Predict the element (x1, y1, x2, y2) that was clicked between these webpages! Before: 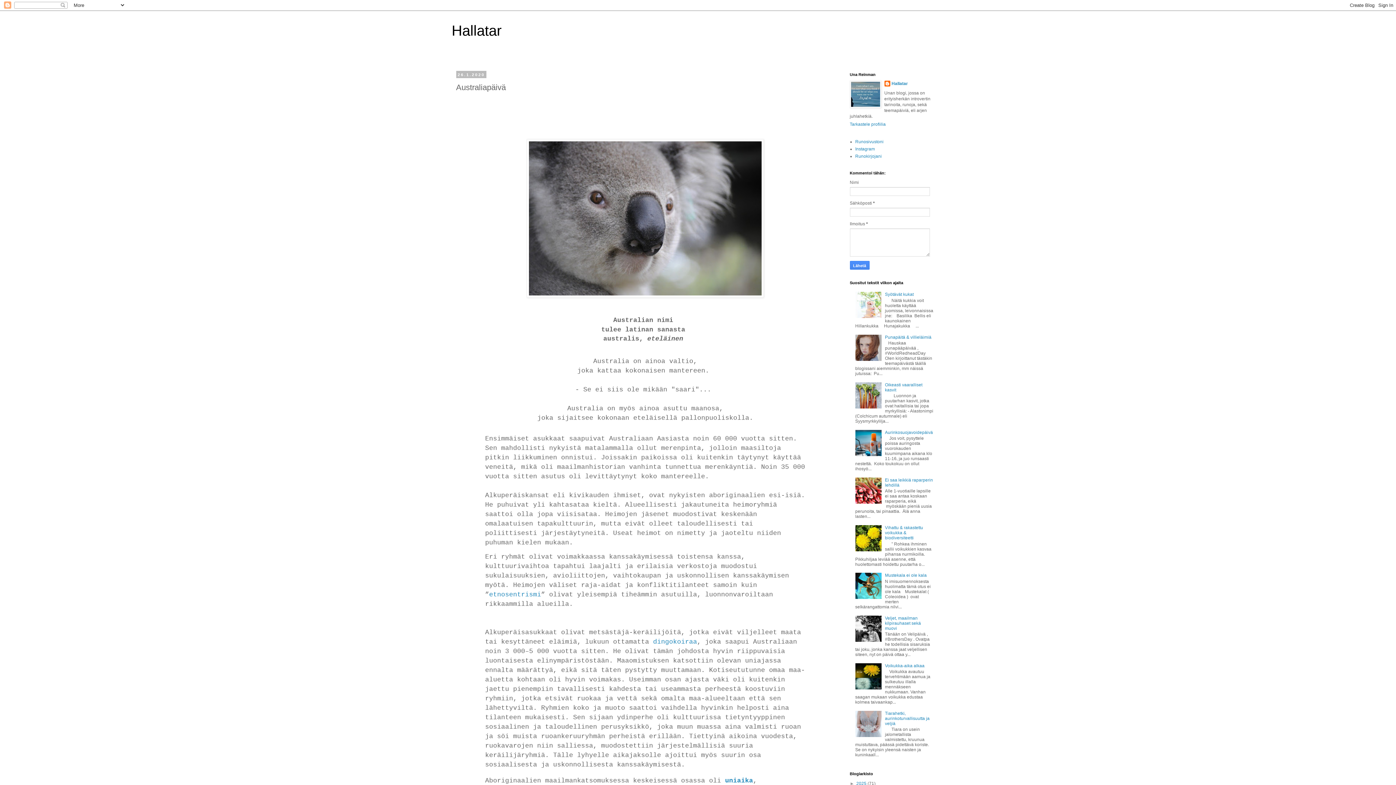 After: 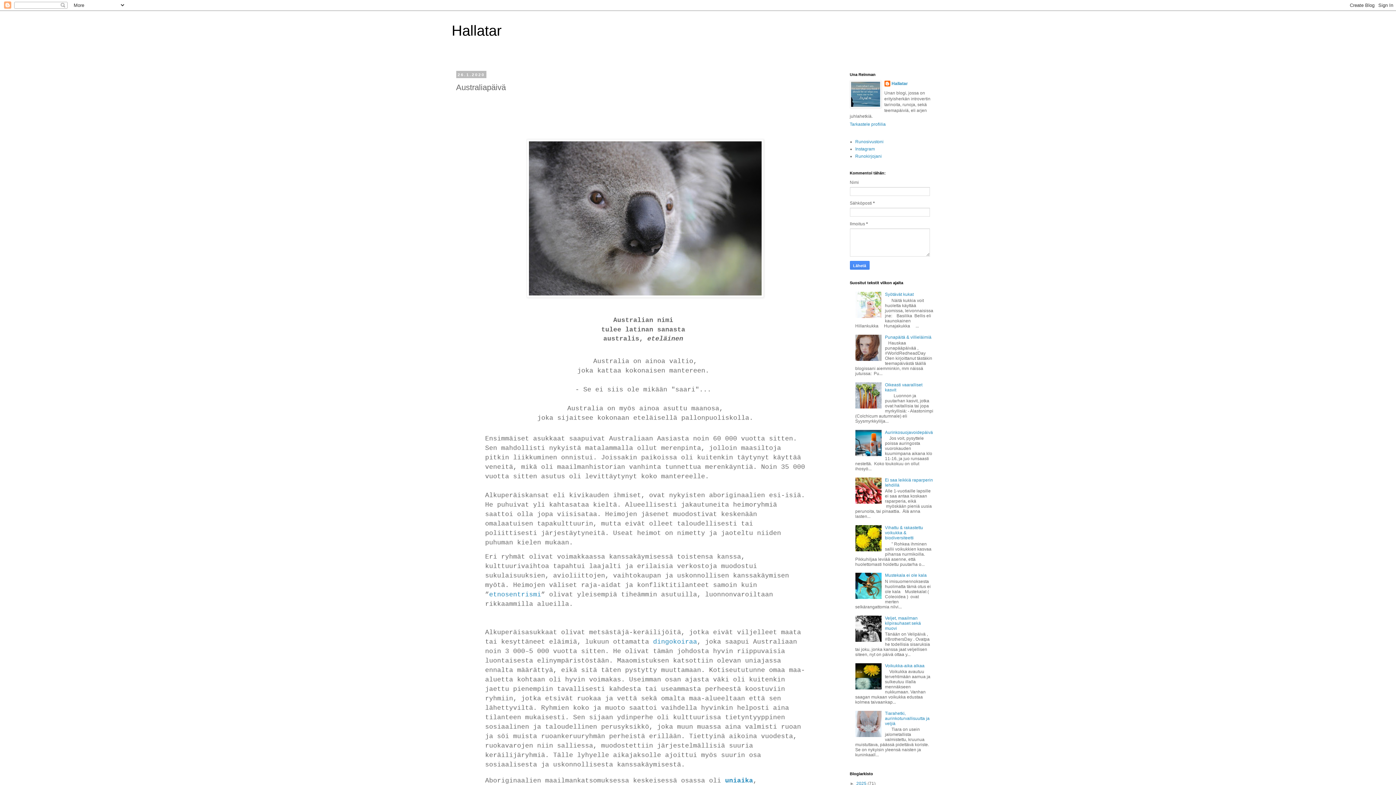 Action: bbox: (855, 547, 883, 552)